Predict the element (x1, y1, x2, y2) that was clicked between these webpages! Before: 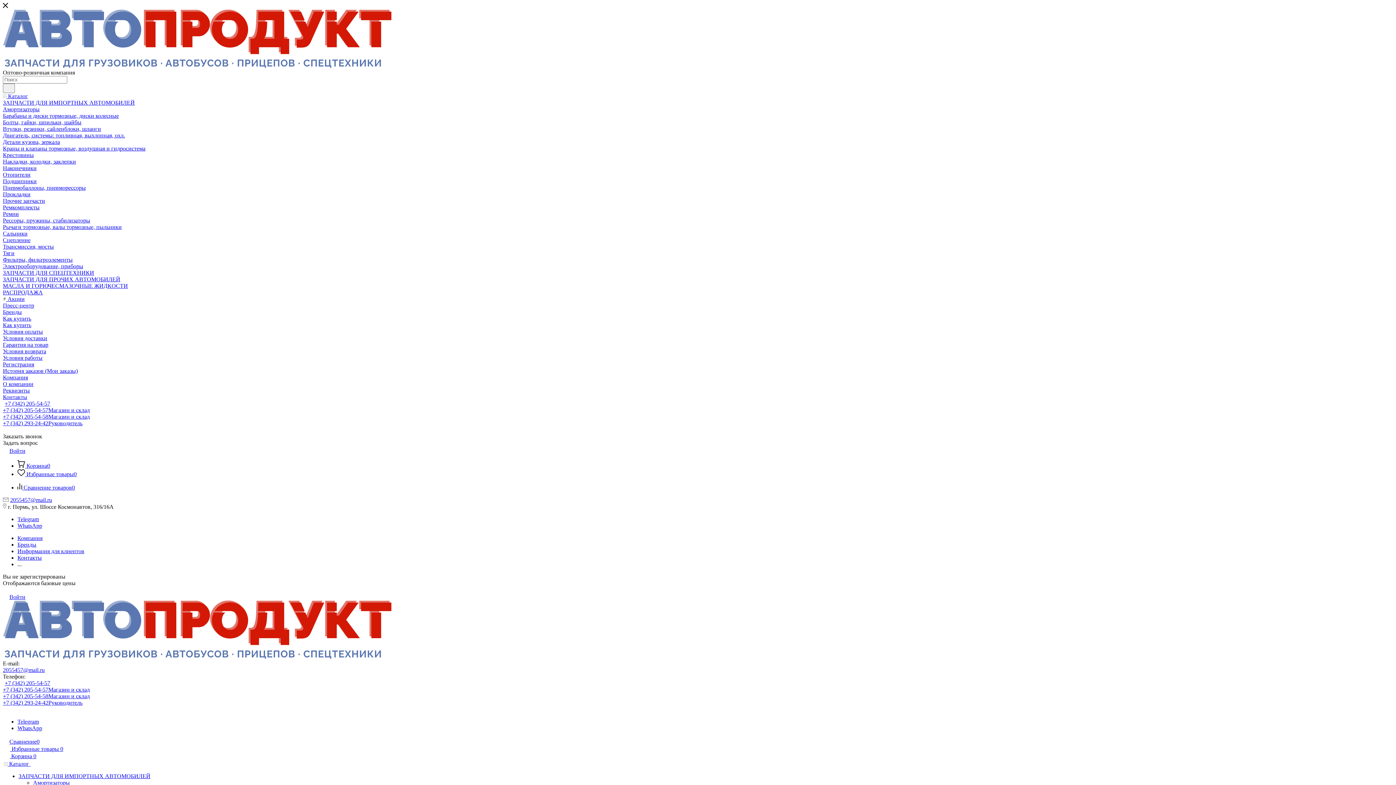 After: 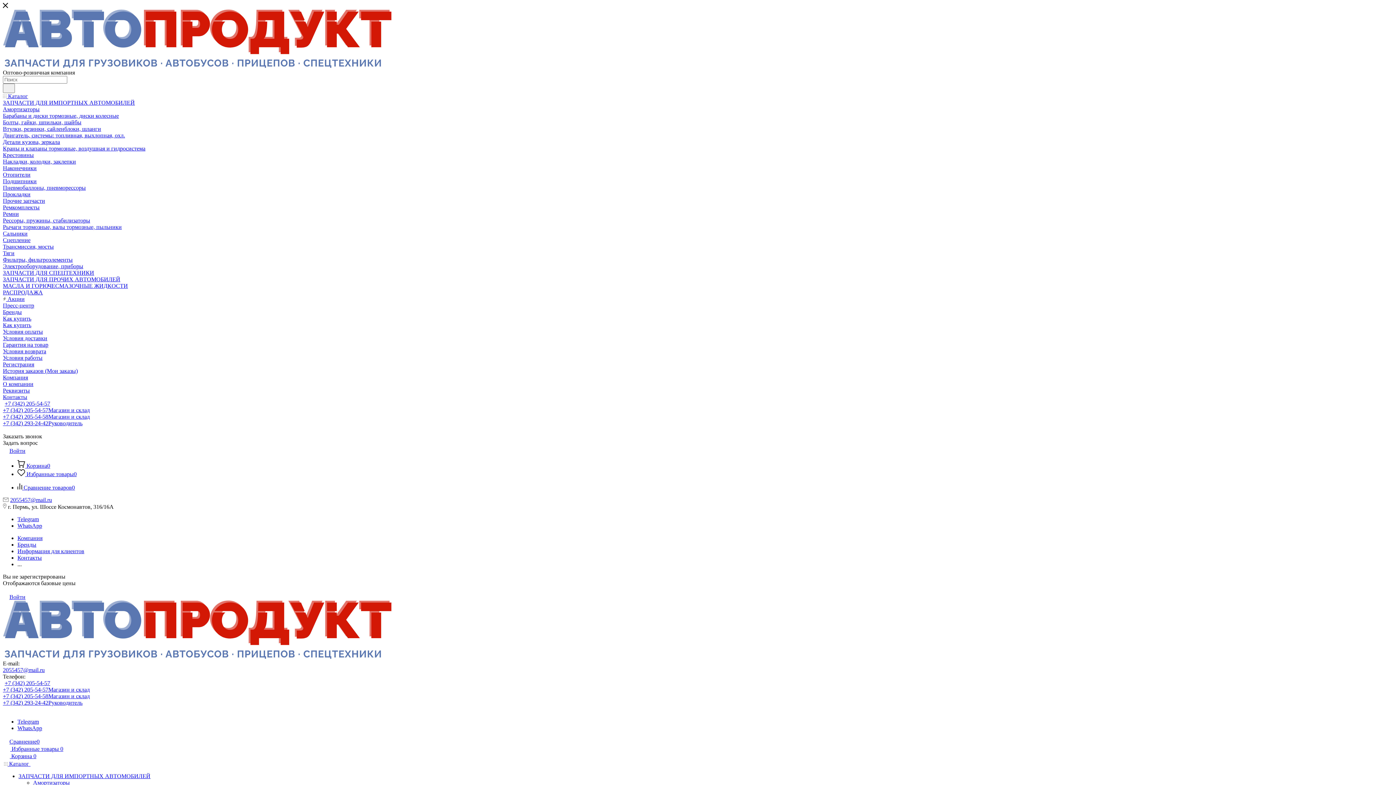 Action: label: Условия доставки bbox: (2, 335, 47, 341)